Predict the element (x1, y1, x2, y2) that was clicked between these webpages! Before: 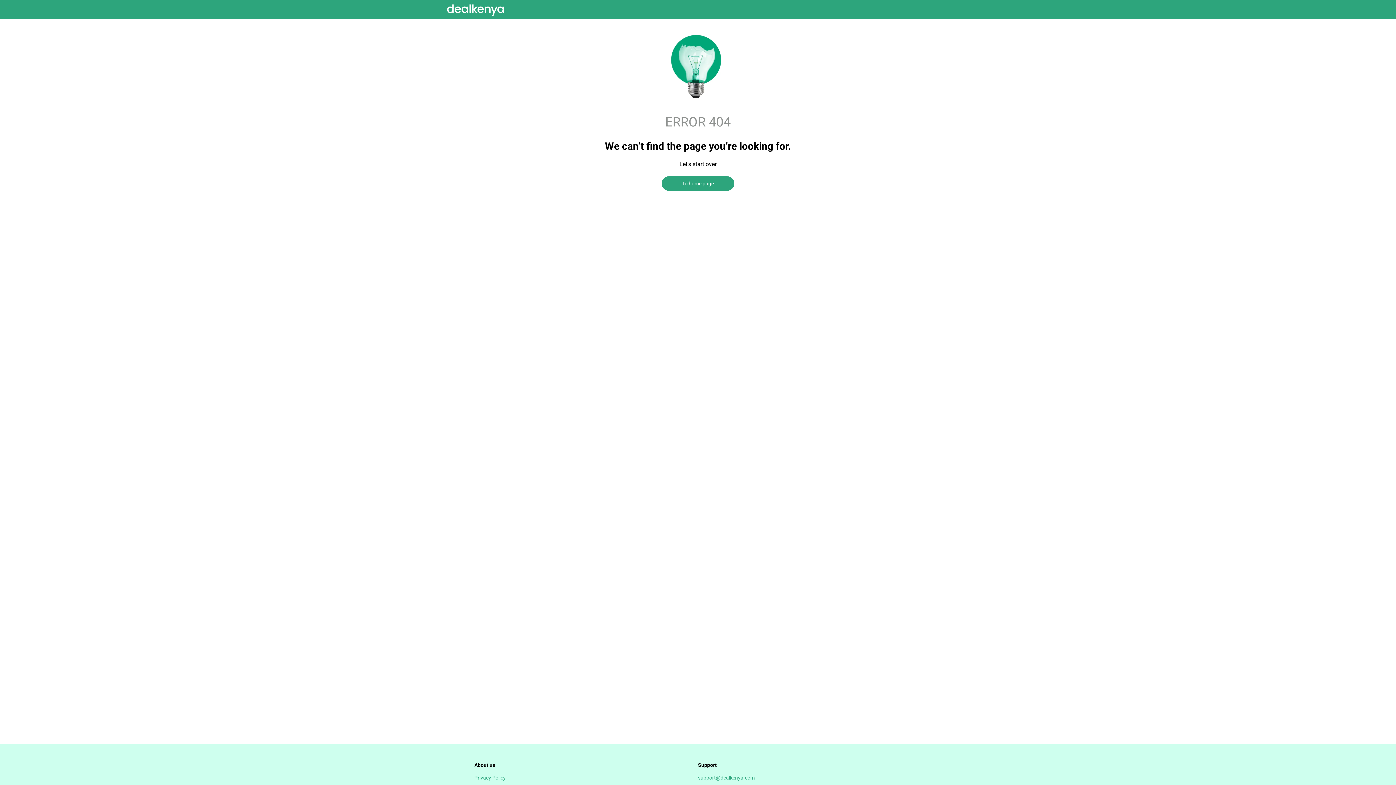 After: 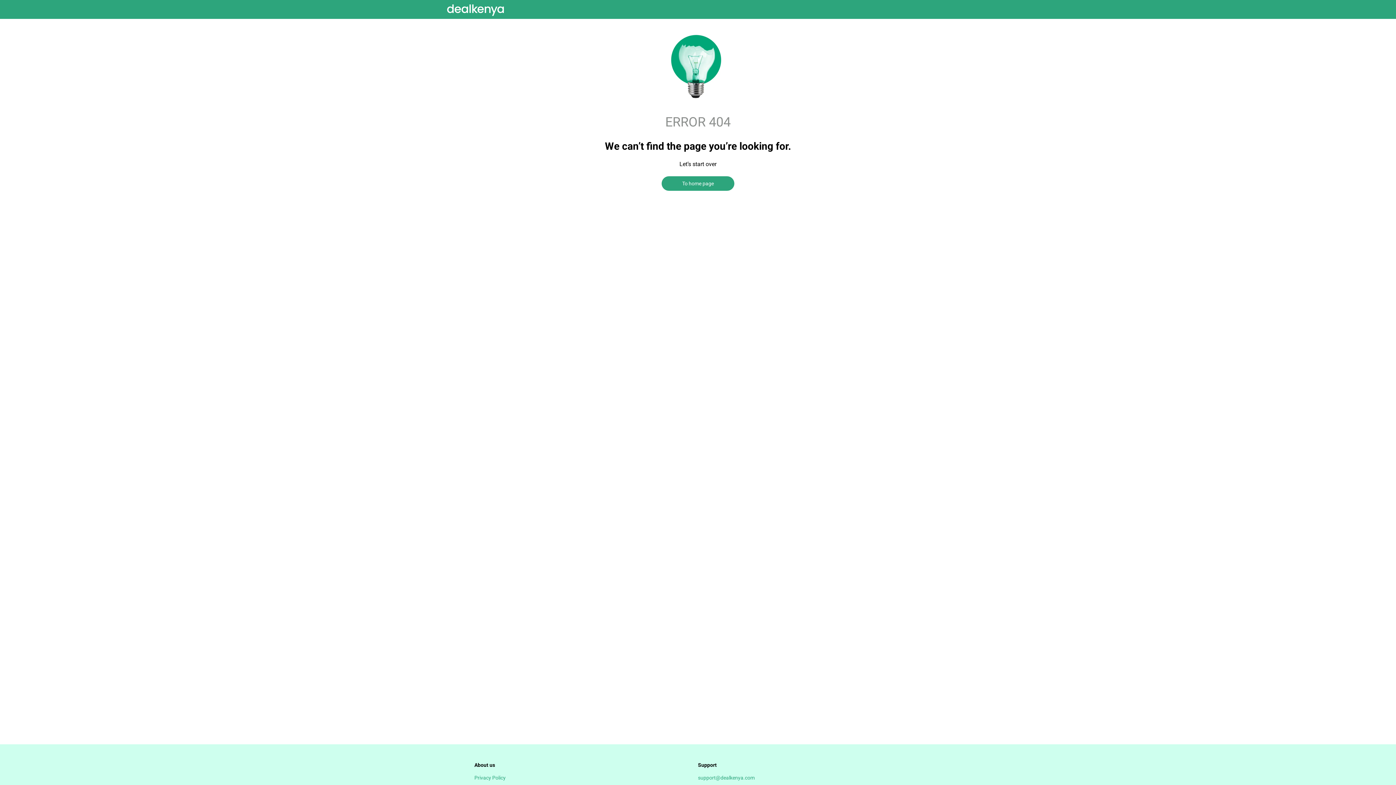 Action: bbox: (698, 774, 921, 781) label: support@dealkenya.com